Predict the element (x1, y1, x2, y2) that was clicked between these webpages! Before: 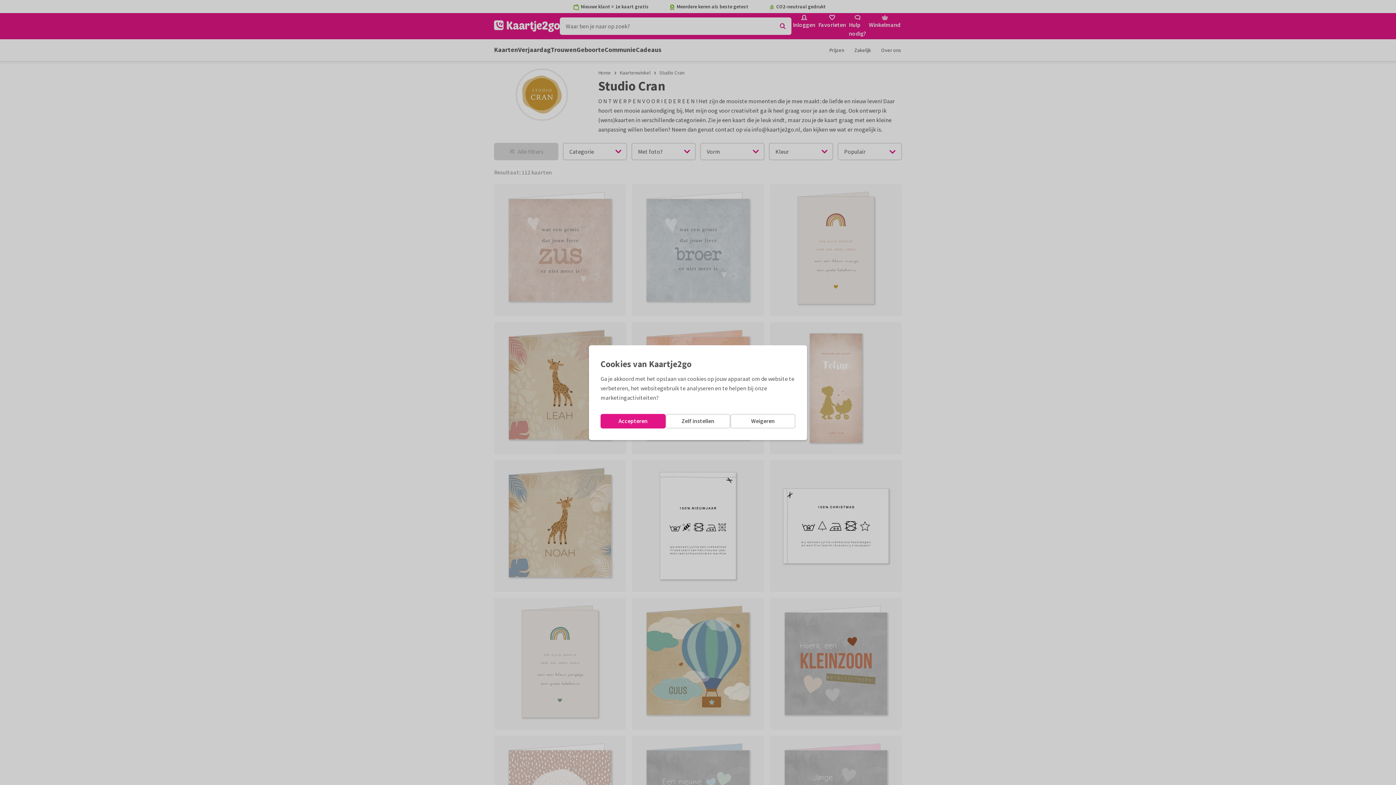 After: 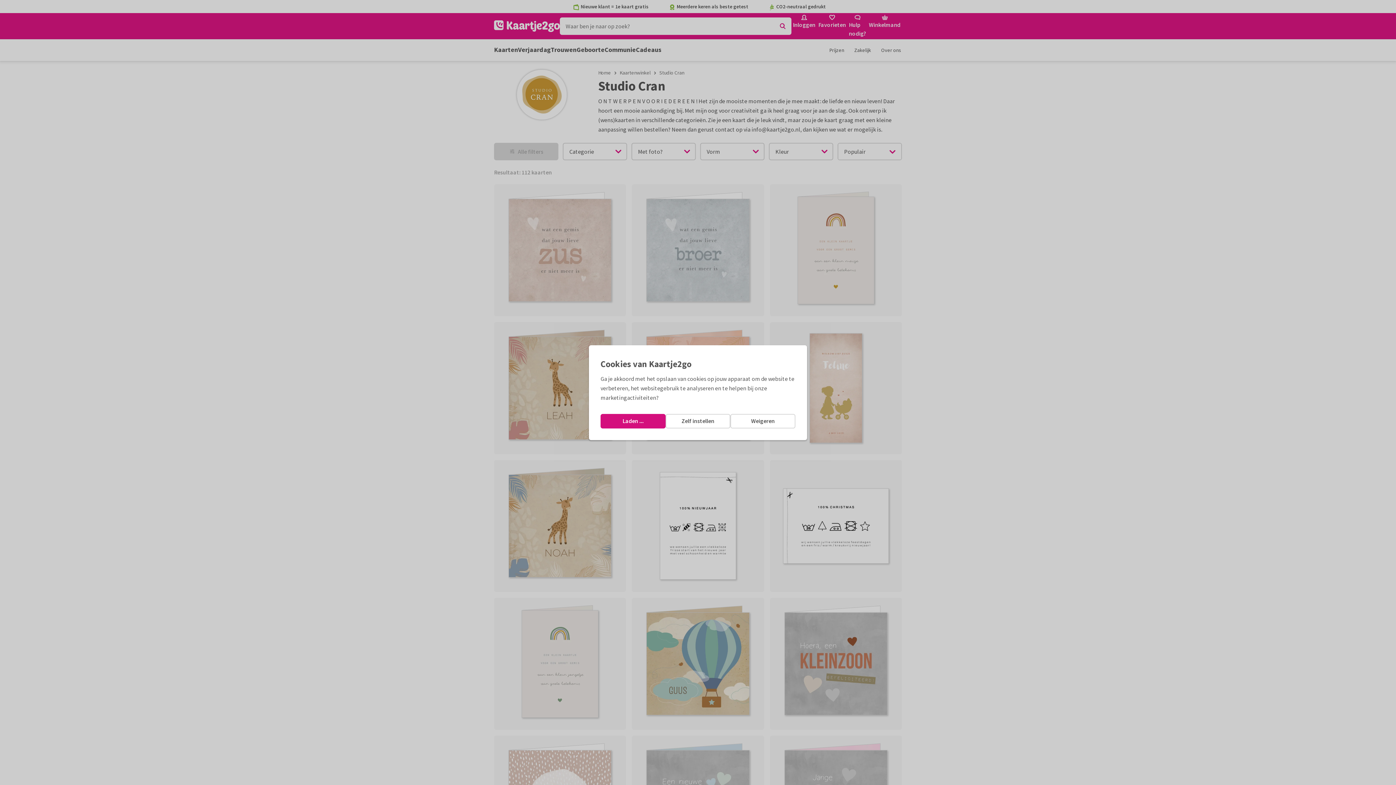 Action: label: Accepteren bbox: (600, 414, 665, 428)